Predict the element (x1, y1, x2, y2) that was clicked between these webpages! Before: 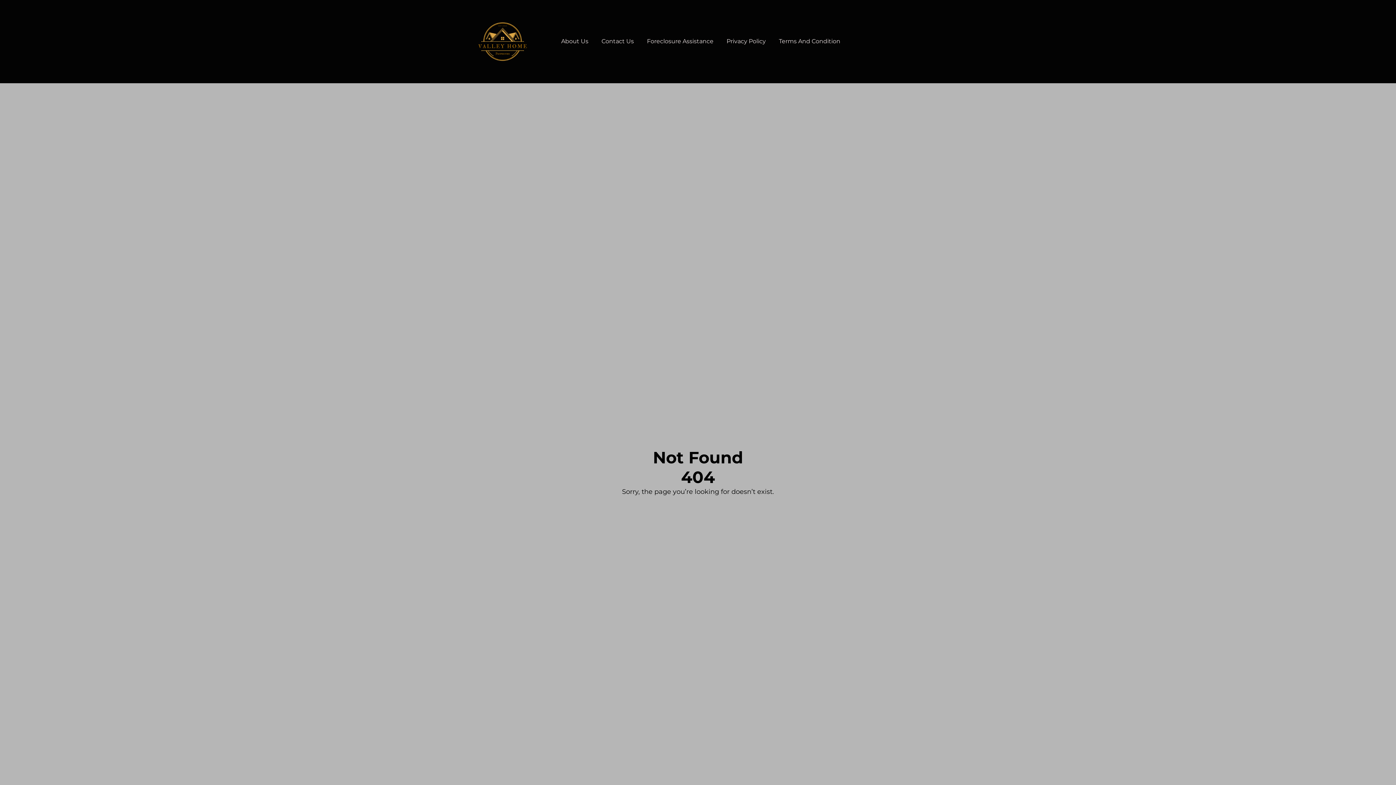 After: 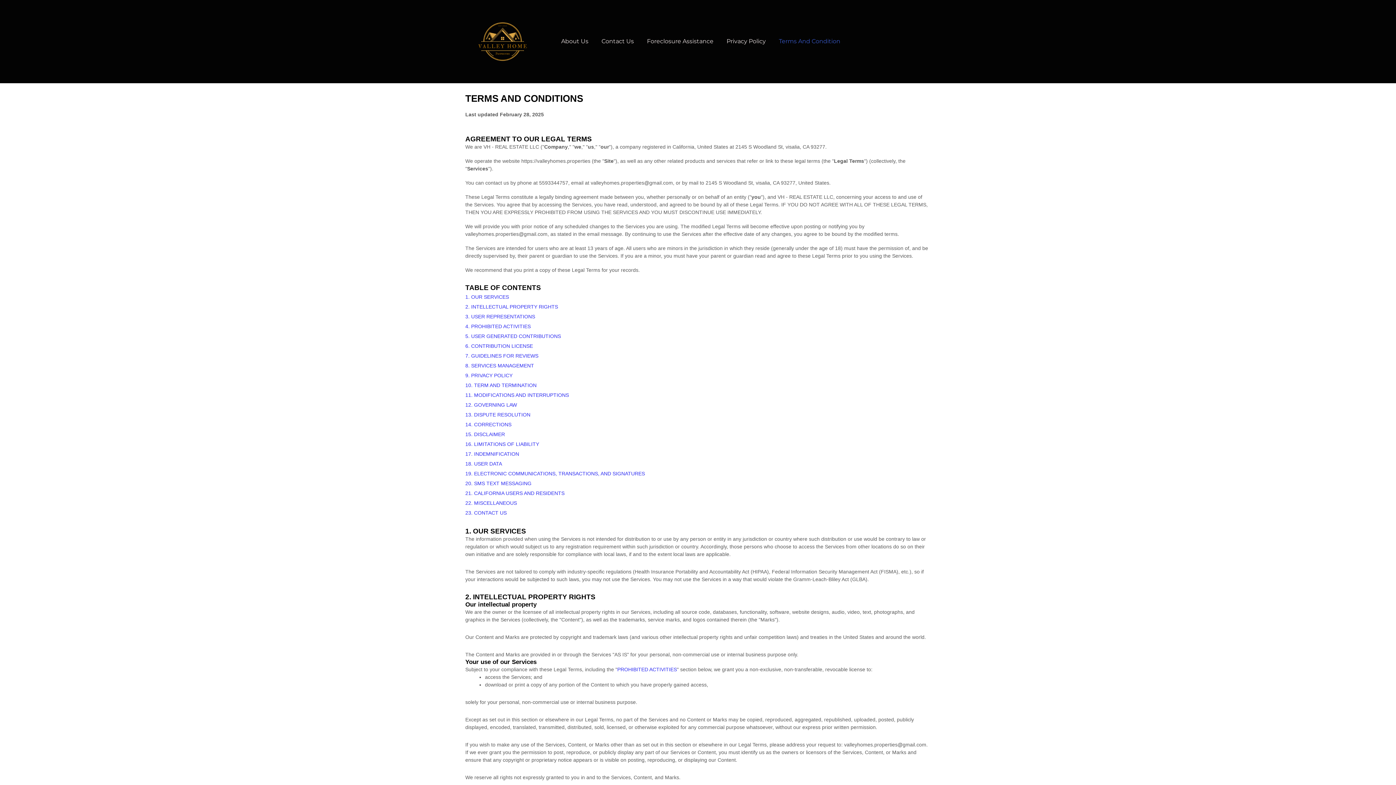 Action: label: Terms And Condition bbox: (772, 32, 847, 50)